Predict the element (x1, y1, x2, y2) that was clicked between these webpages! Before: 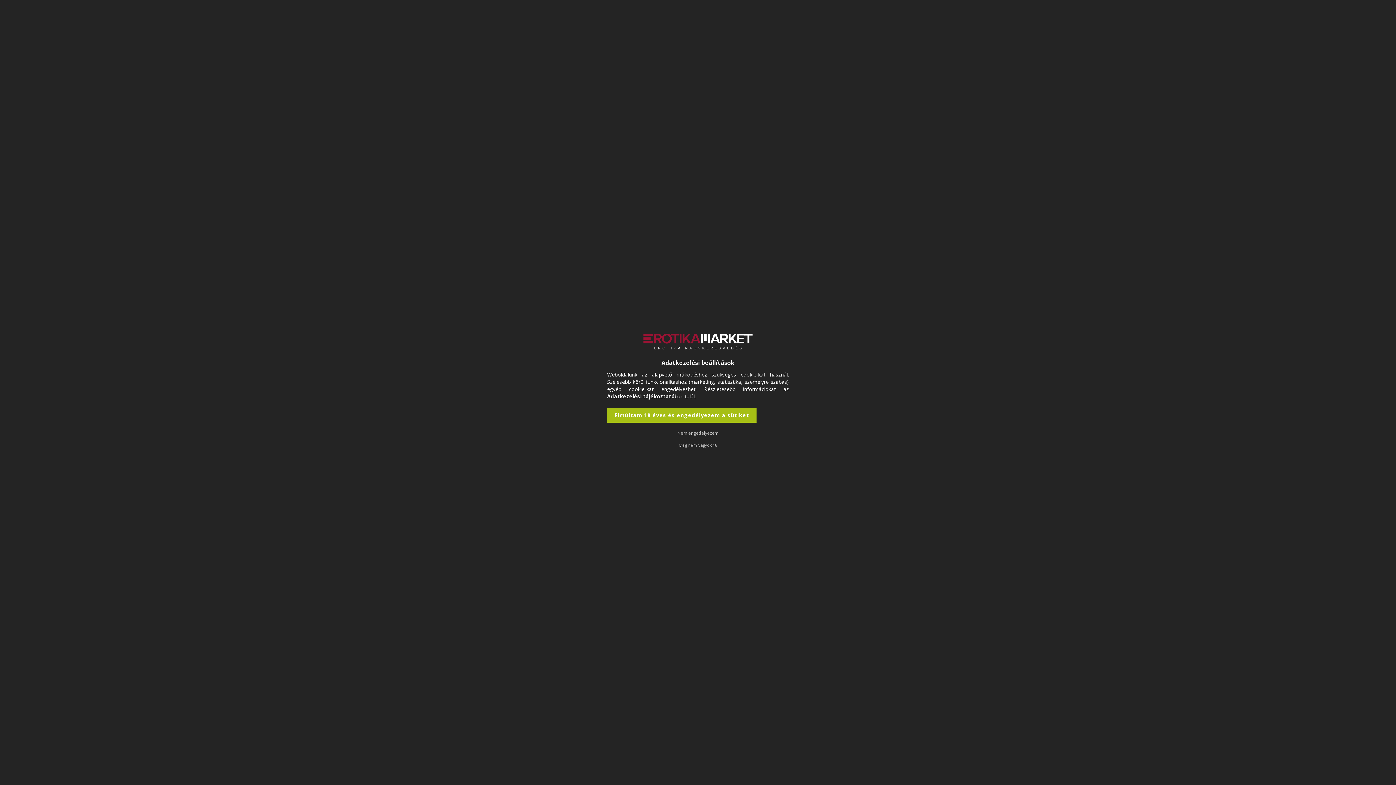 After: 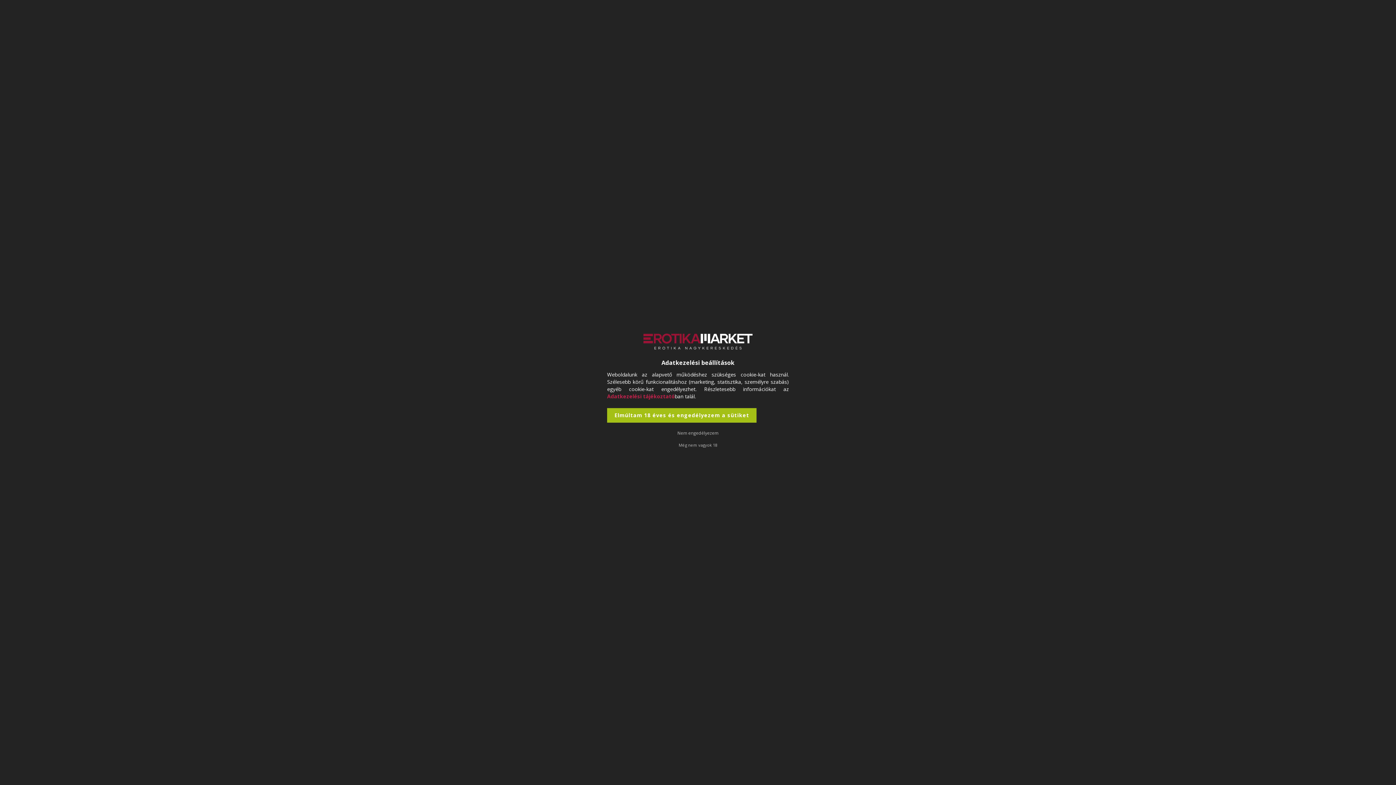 Action: label: Adatkezelési tájékoztató bbox: (607, 392, 674, 400)